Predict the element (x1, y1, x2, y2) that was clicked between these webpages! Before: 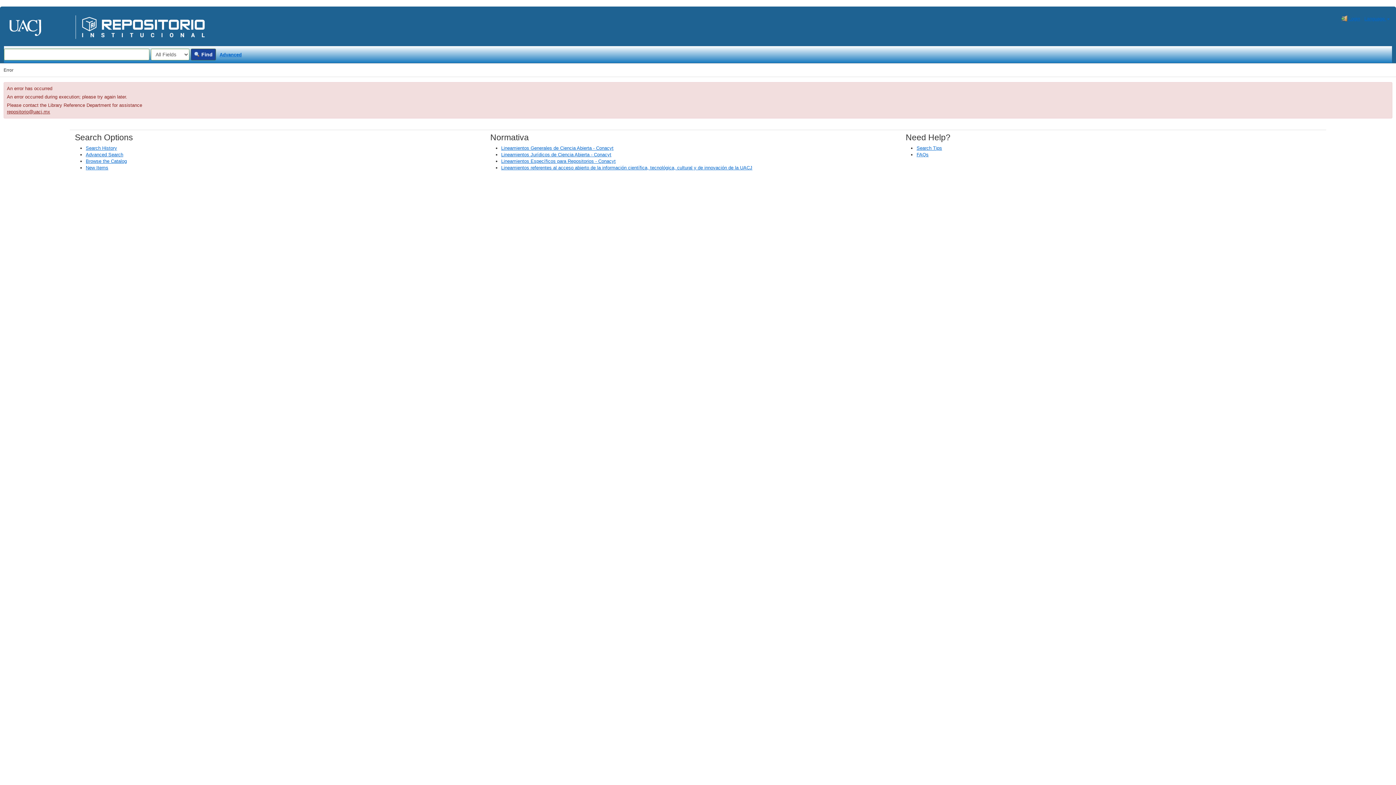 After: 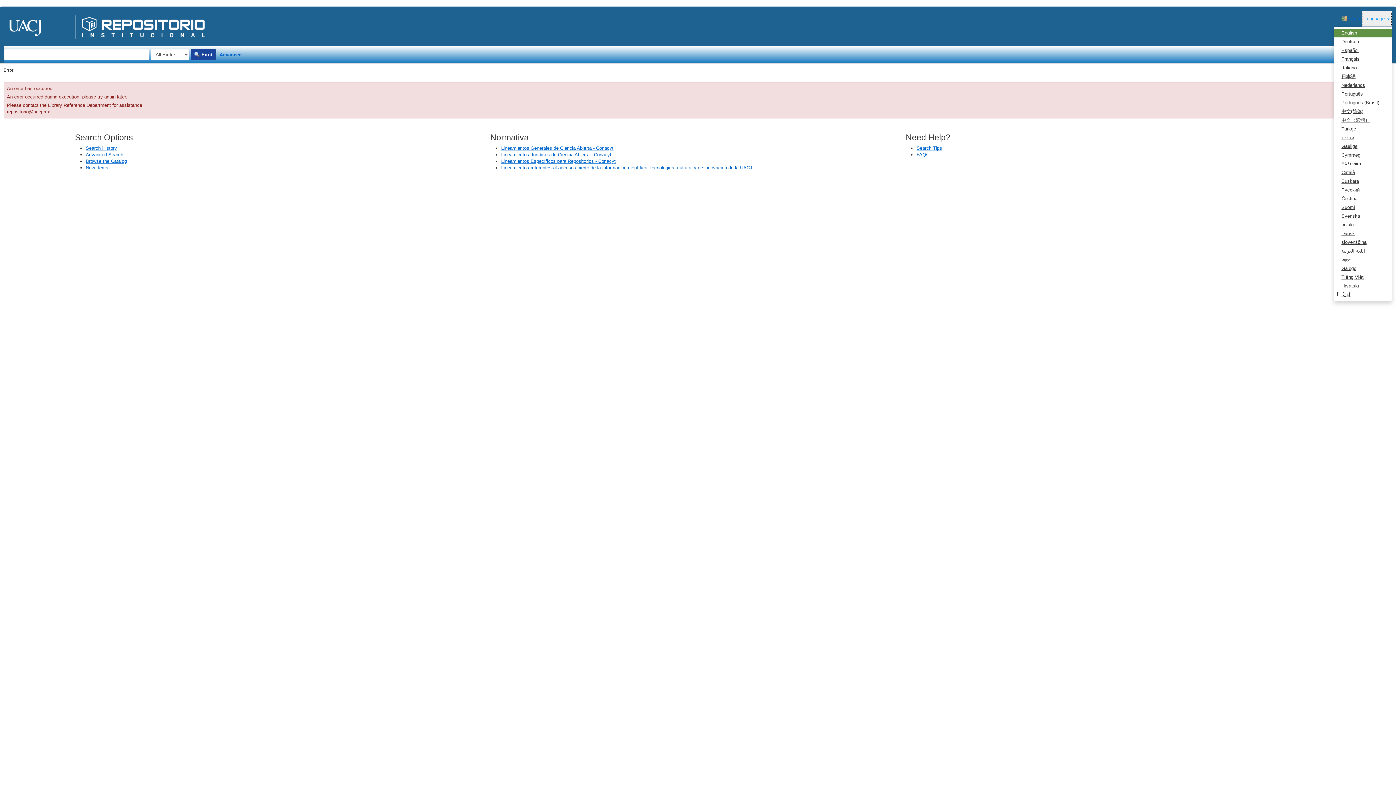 Action: bbox: (1362, 11, 1392, 26) label: Language 